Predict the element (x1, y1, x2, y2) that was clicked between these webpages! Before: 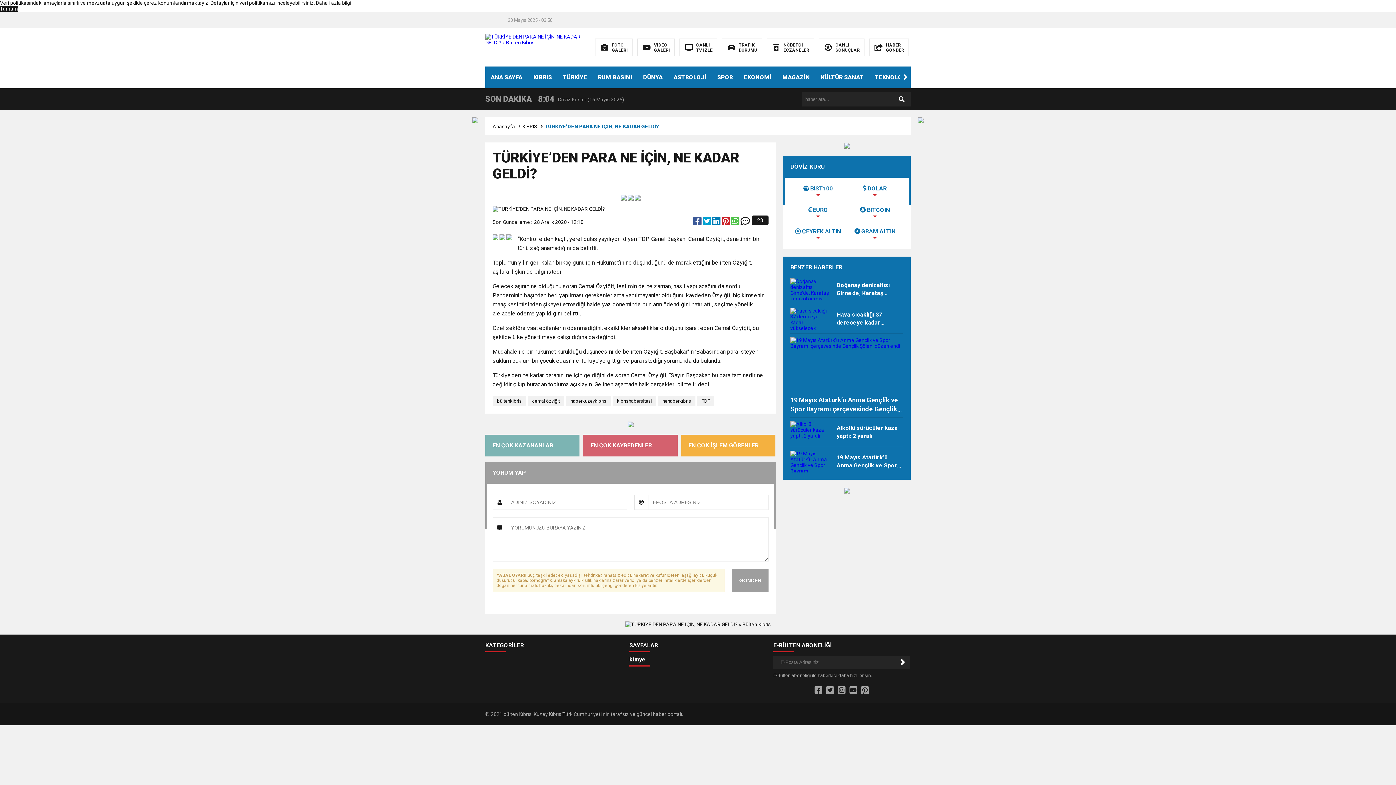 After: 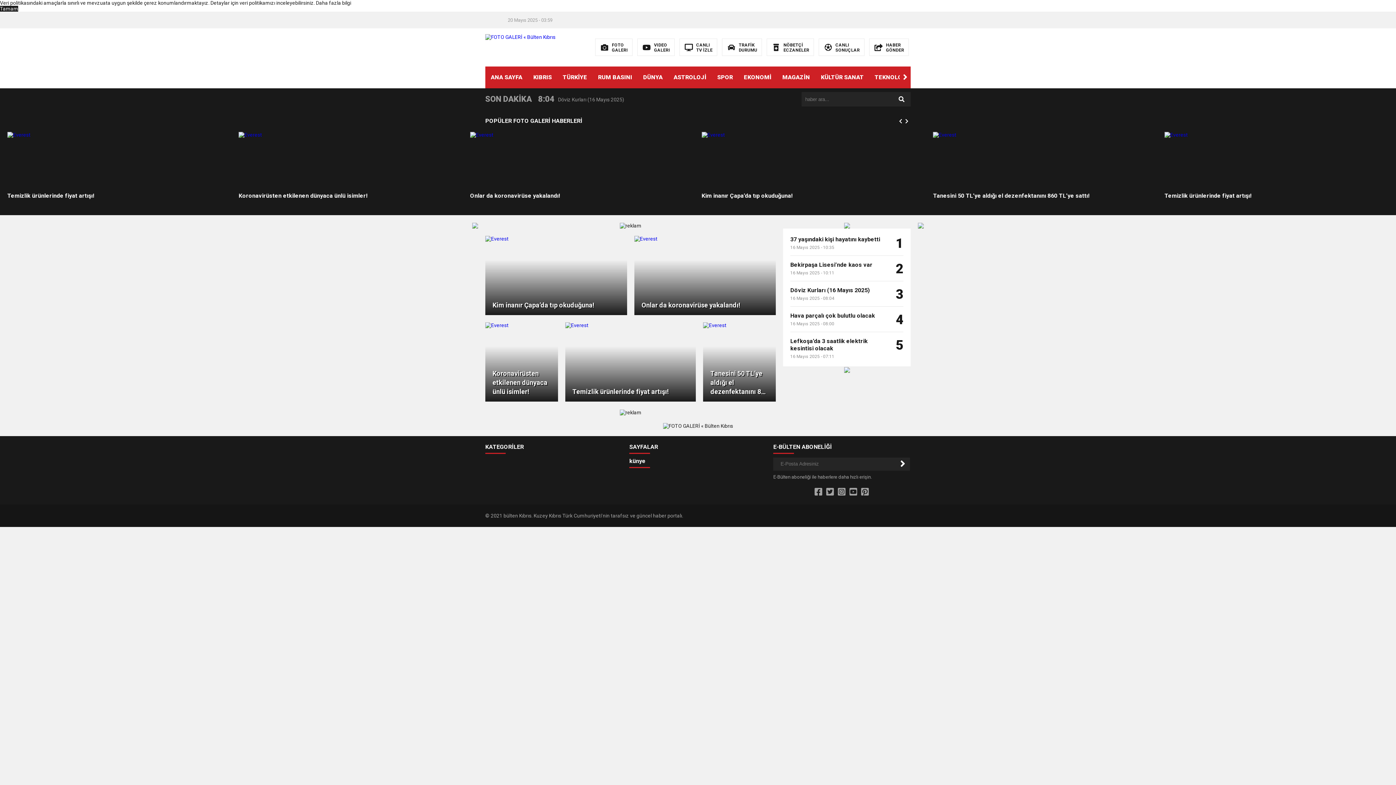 Action: bbox: (595, 38, 632, 55) label: FOTO
GALERI